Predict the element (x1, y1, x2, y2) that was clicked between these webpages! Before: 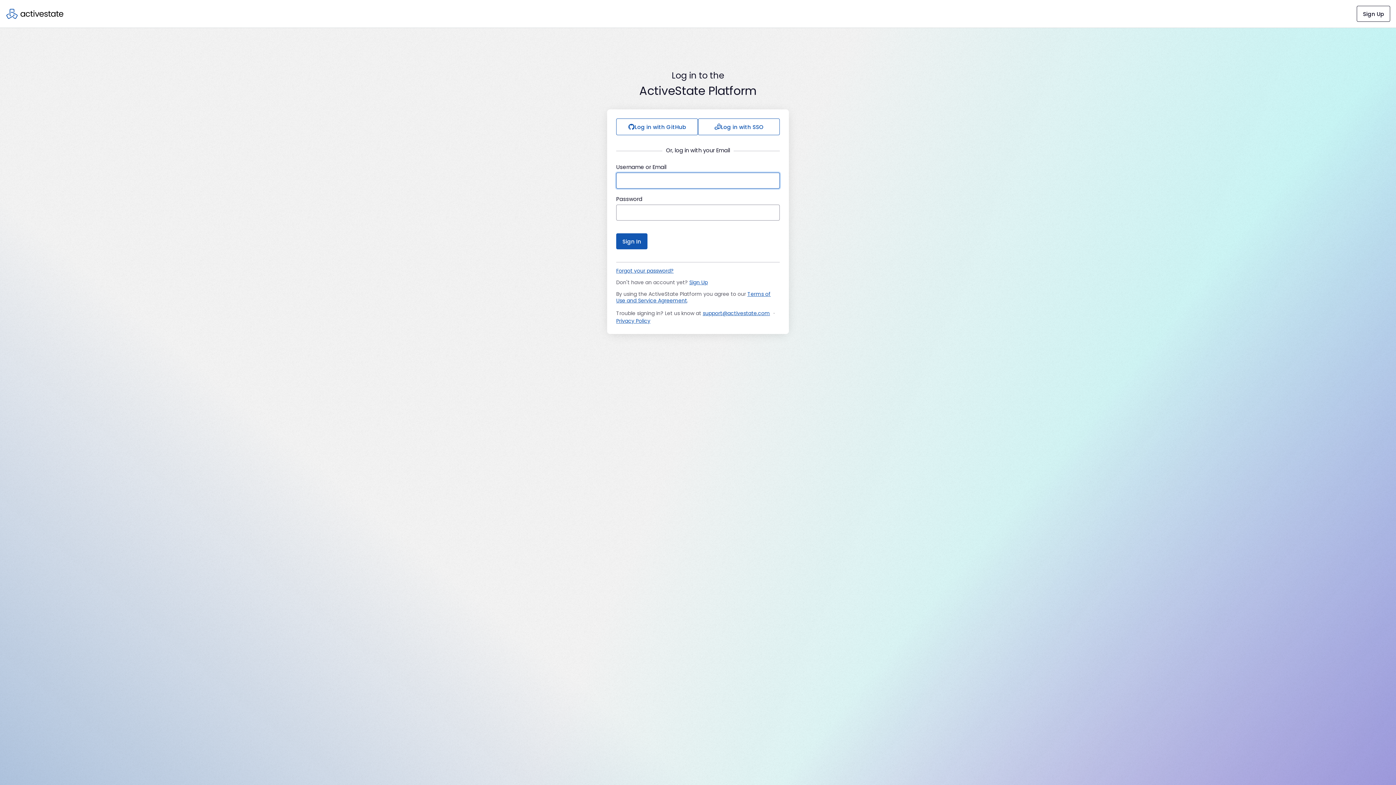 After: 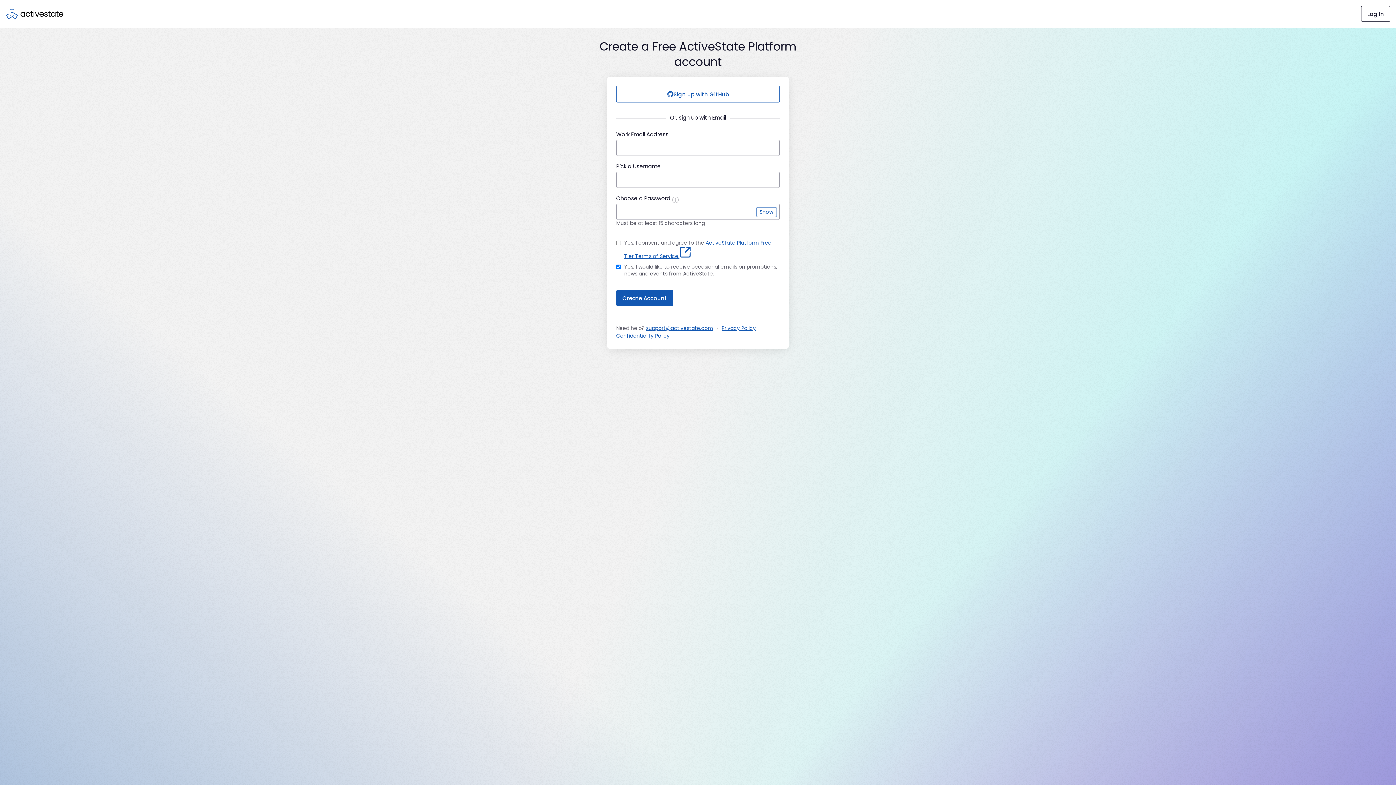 Action: bbox: (689, 278, 708, 286) label: Sign Up